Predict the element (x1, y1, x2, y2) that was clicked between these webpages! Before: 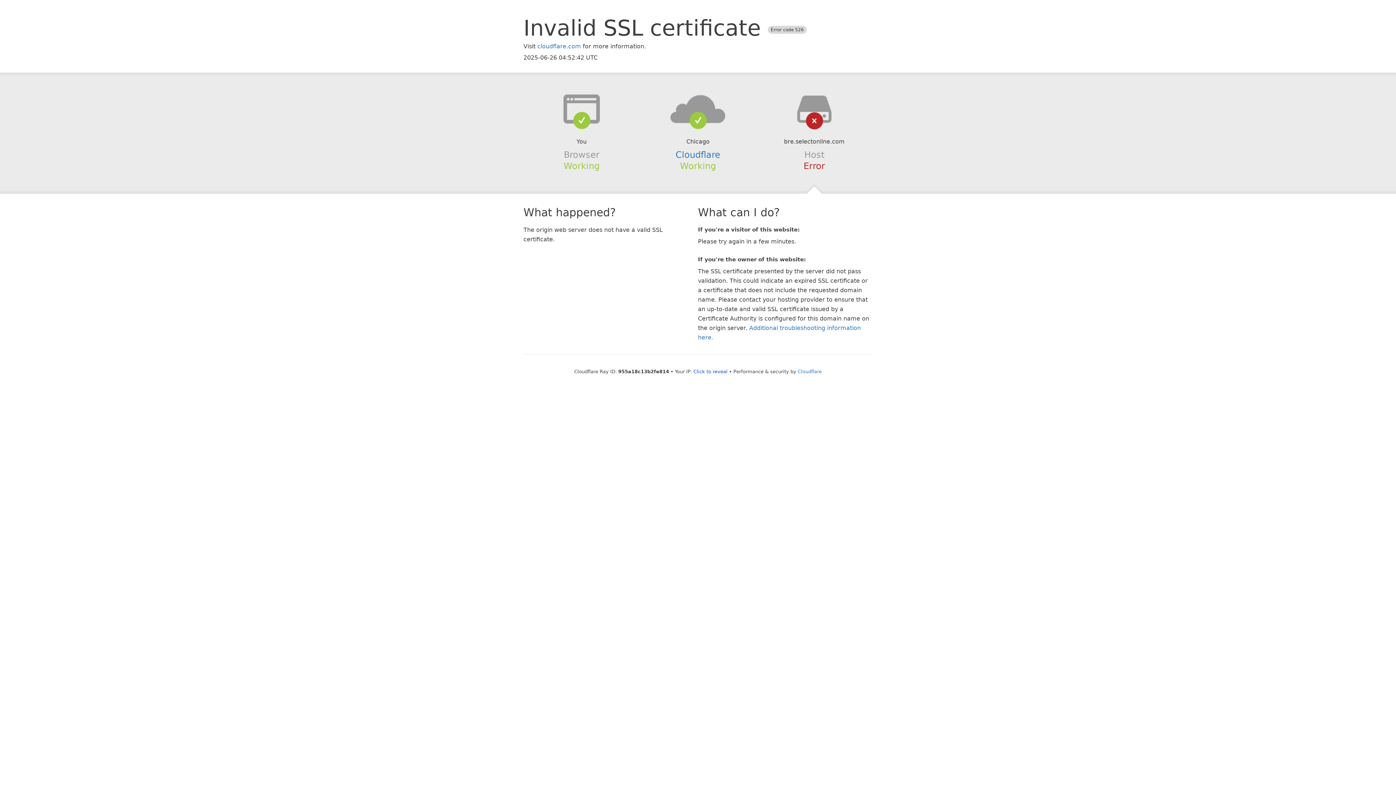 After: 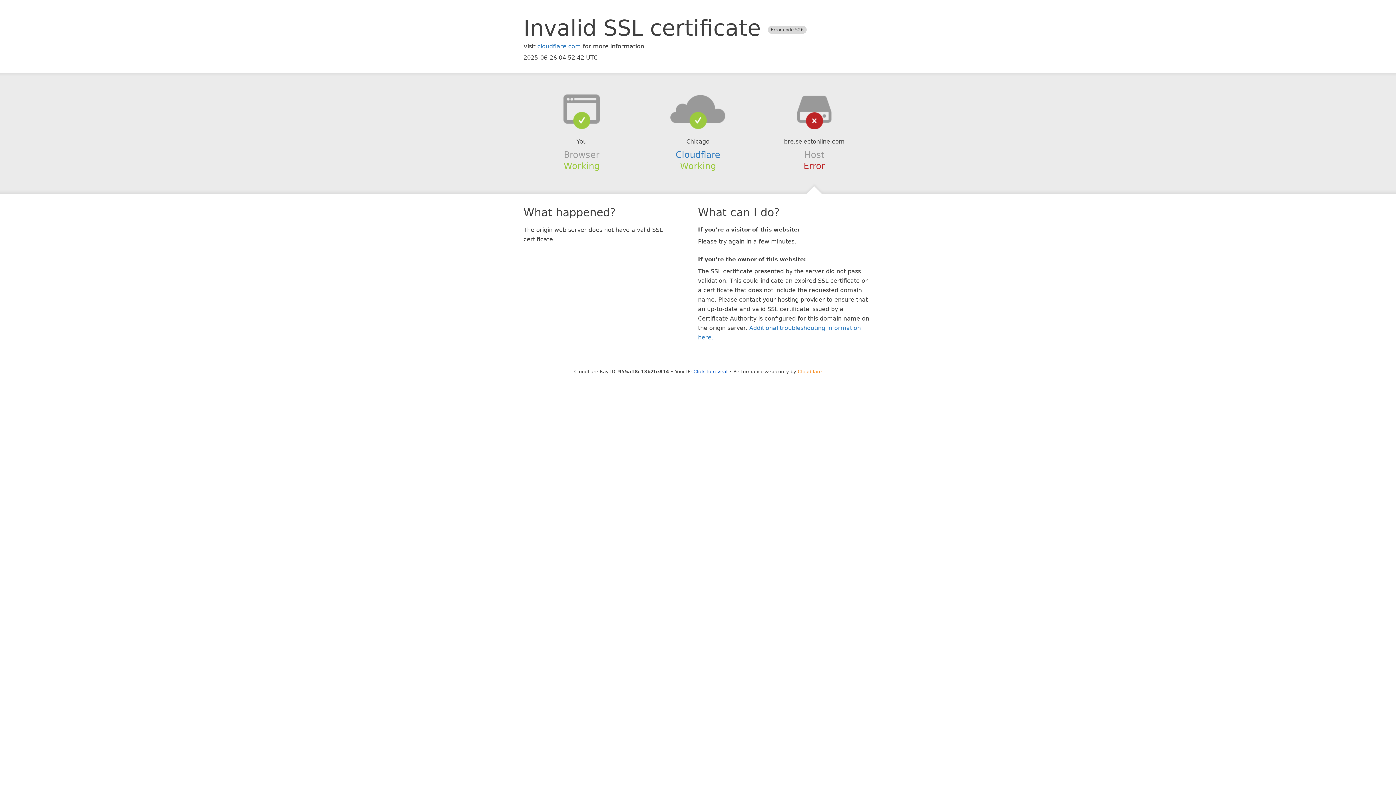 Action: bbox: (798, 368, 822, 374) label: Cloudflare